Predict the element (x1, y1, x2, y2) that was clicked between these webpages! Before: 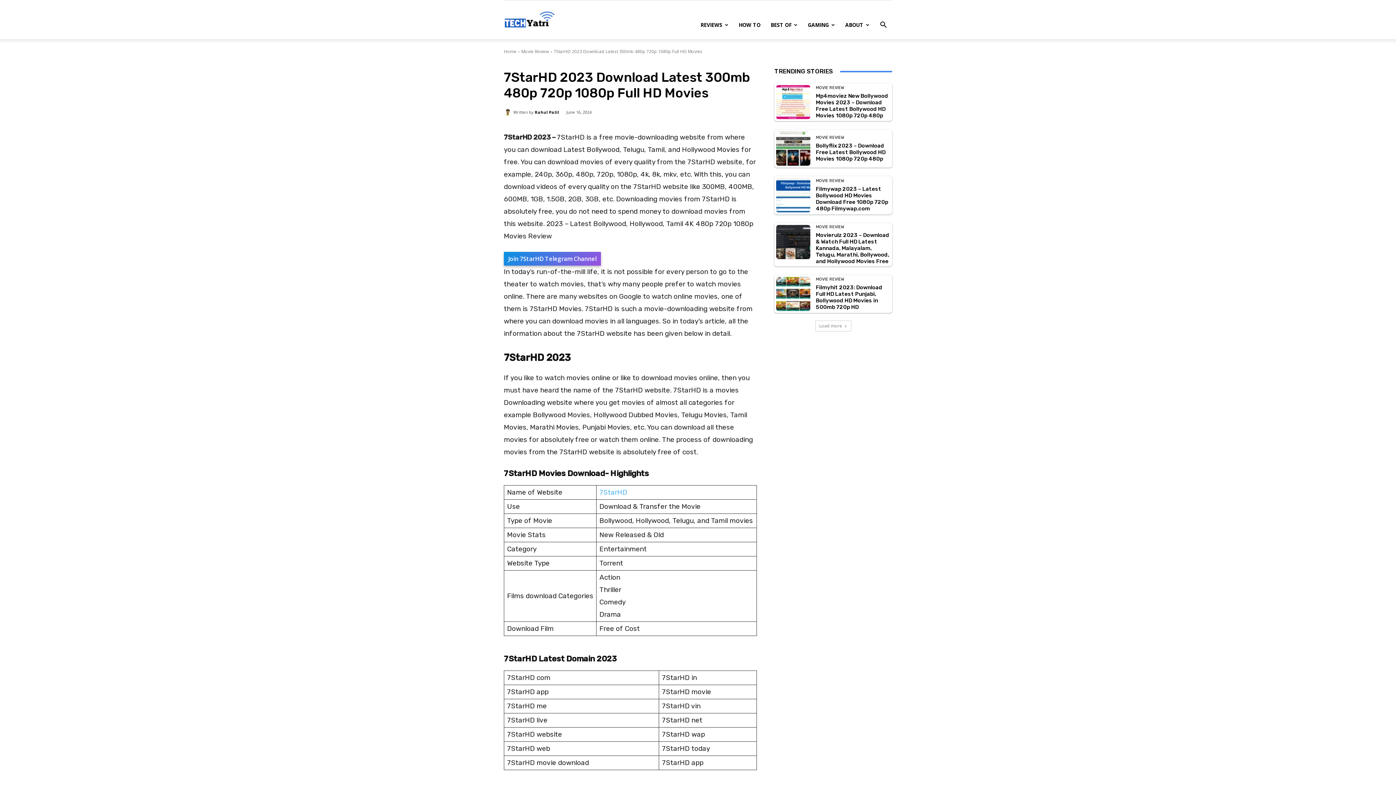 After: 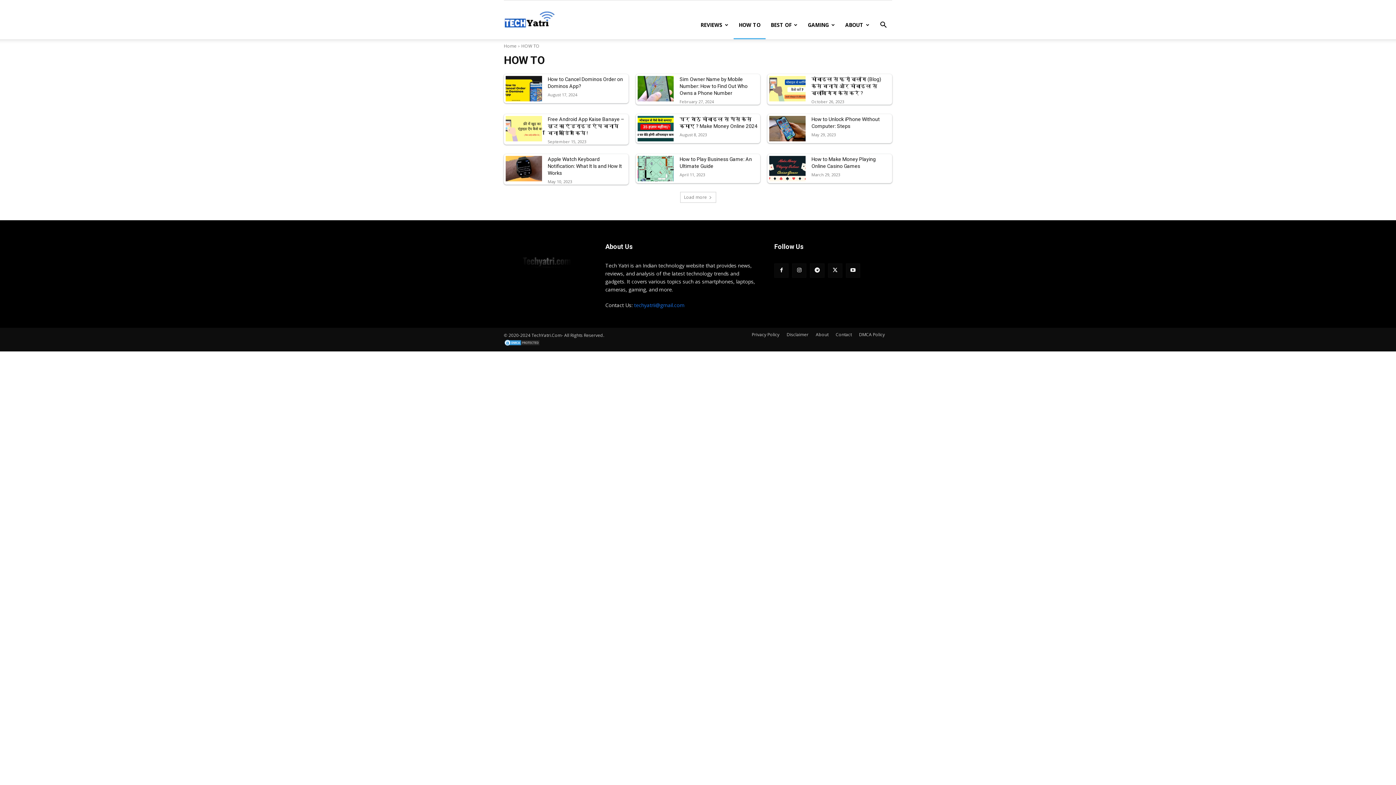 Action: bbox: (733, 10, 765, 39) label: HOW TO